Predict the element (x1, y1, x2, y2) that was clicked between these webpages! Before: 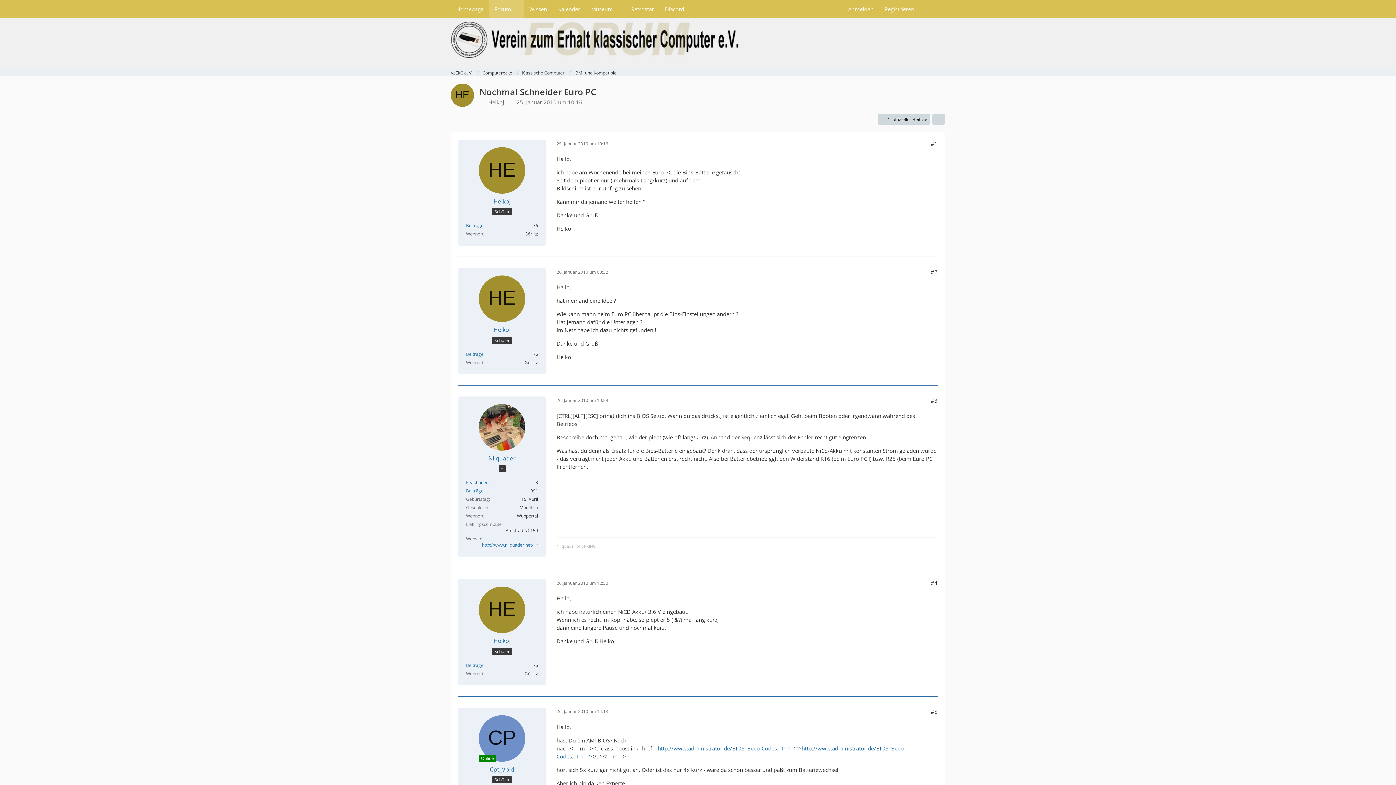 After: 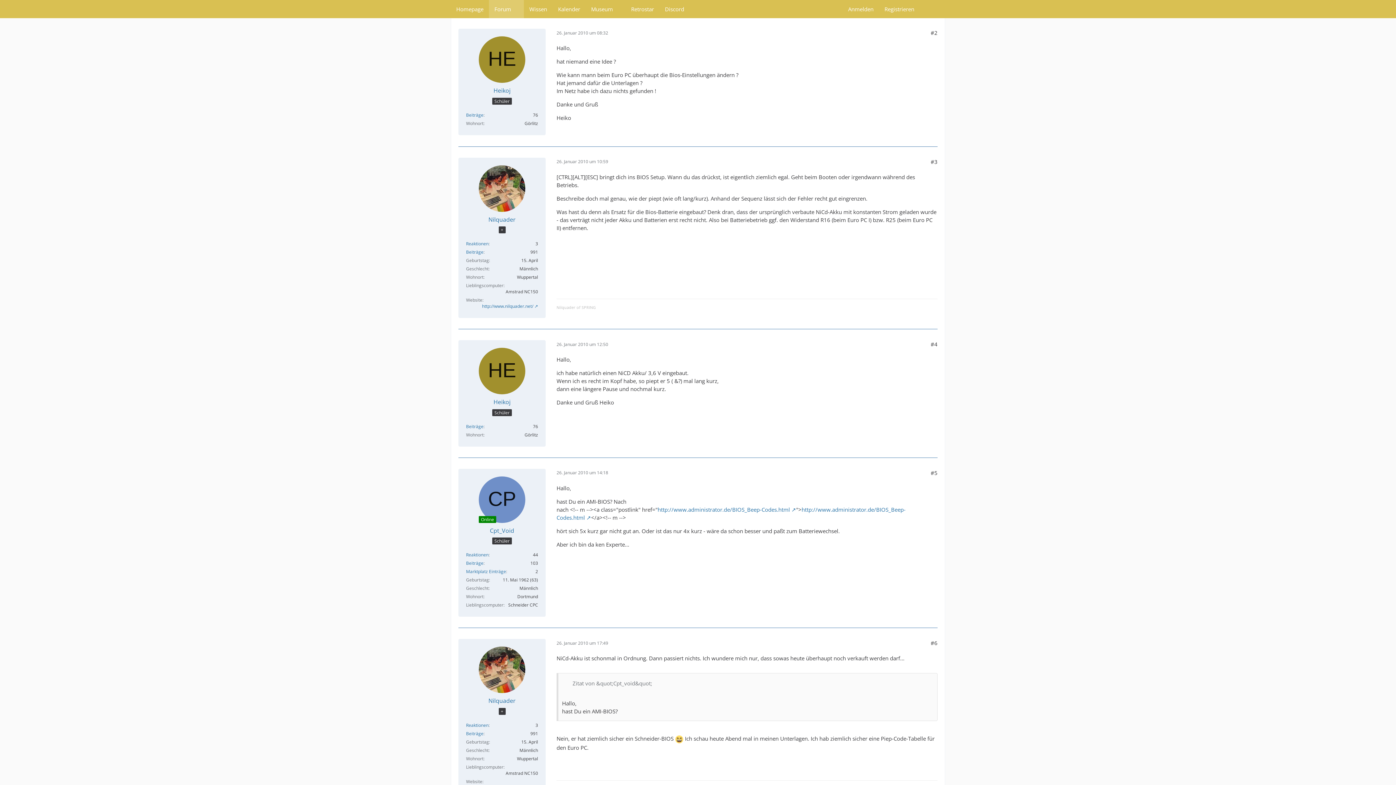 Action: bbox: (556, 269, 608, 275) label: 26. Januar 2010 um 08:32